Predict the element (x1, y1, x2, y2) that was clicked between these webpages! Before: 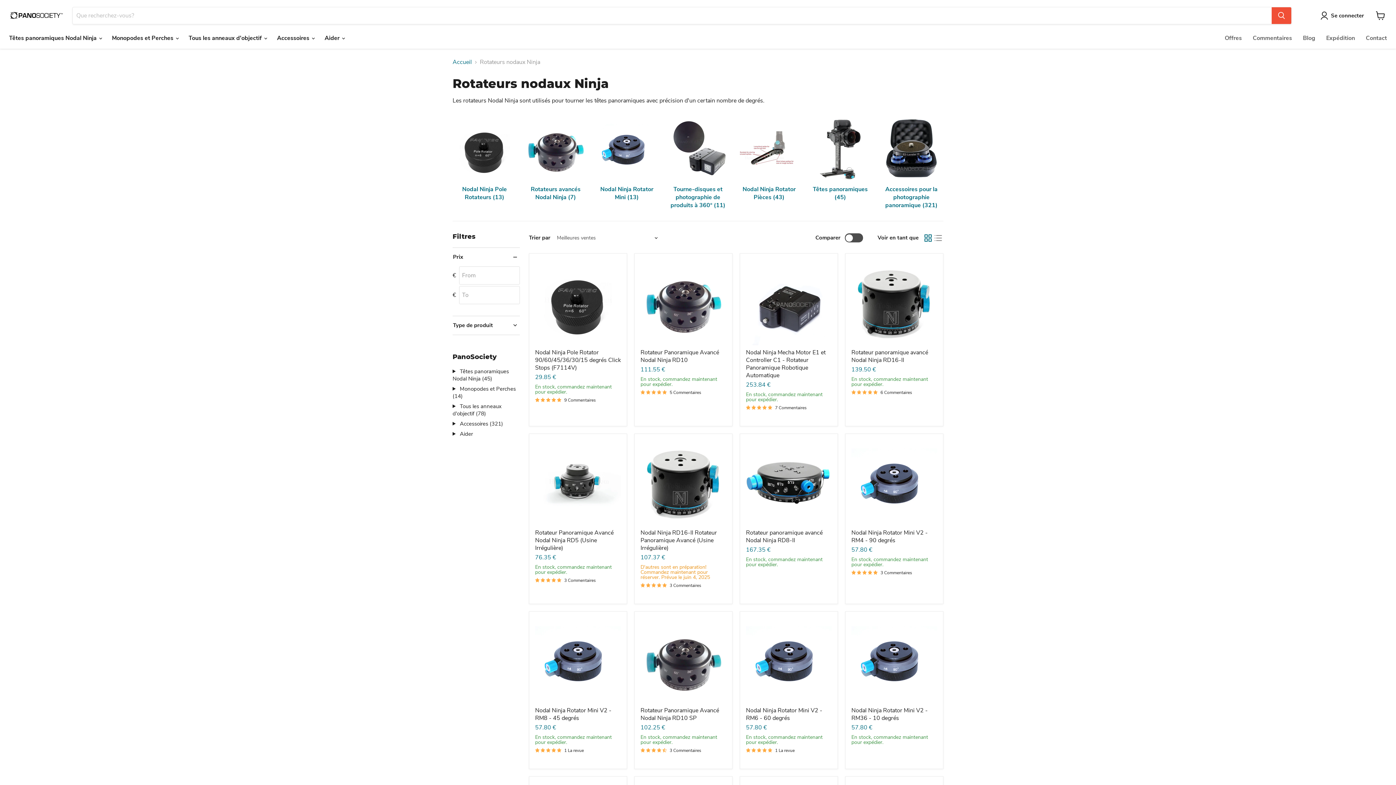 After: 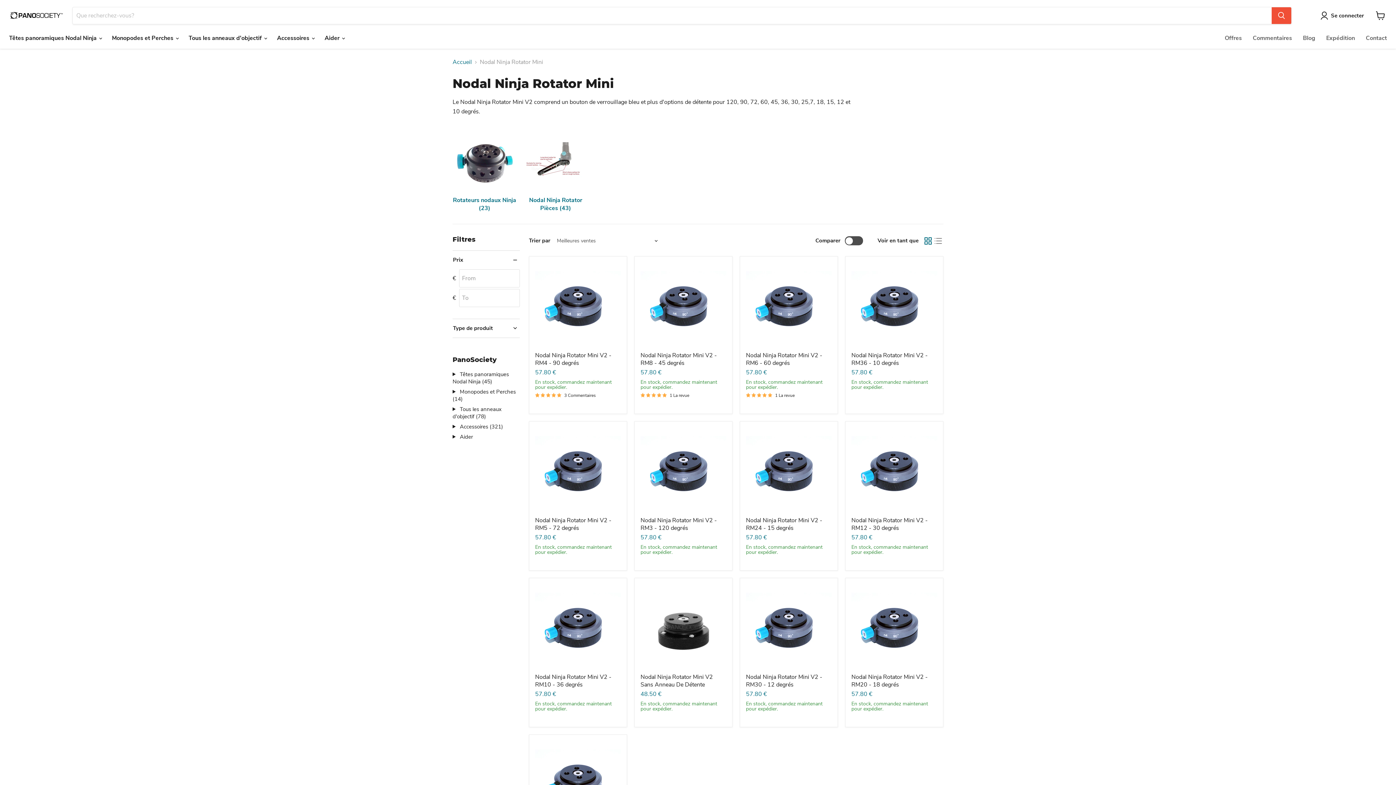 Action: label: Nodal Ninja Rotator Mini (13) bbox: (595, 117, 658, 201)